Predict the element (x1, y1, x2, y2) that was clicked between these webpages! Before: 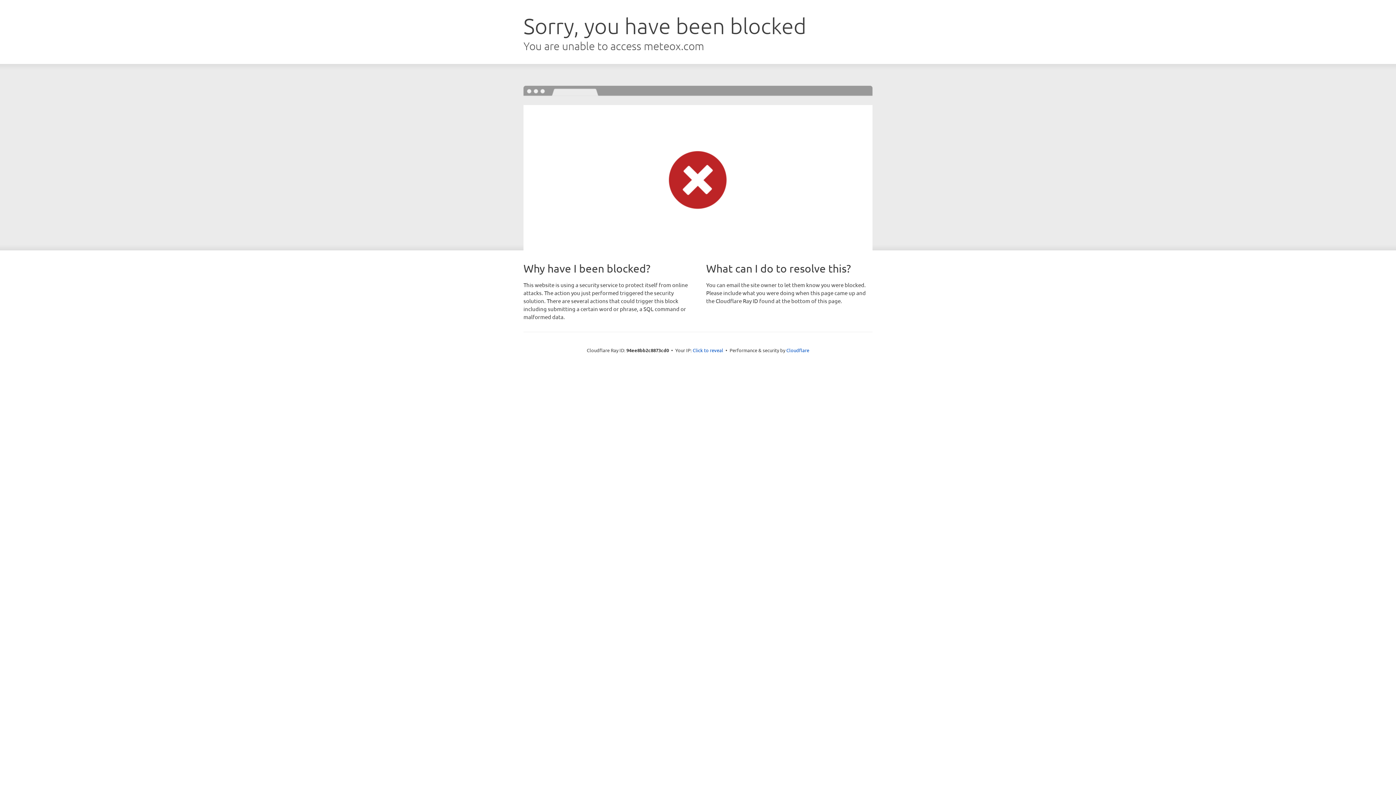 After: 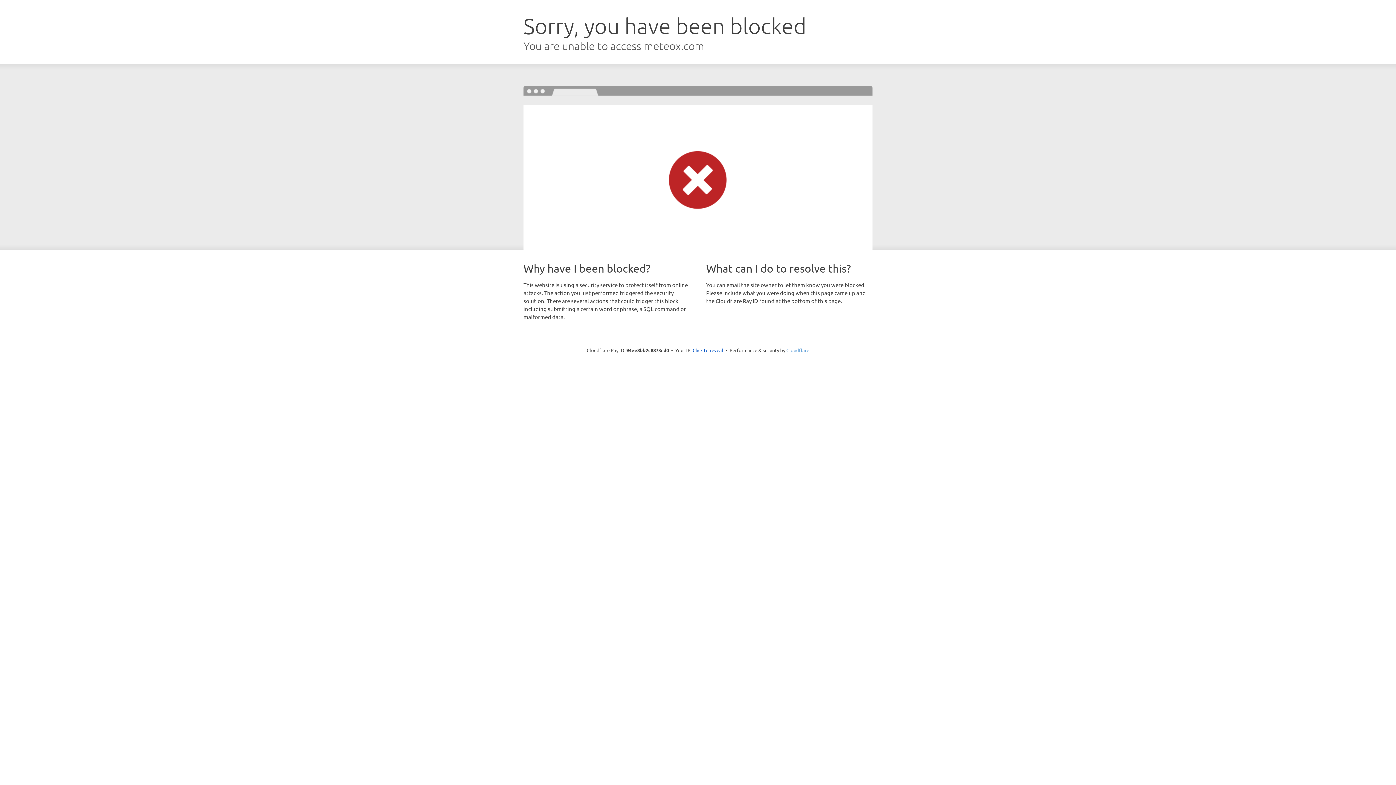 Action: bbox: (786, 347, 809, 353) label: Cloudflare